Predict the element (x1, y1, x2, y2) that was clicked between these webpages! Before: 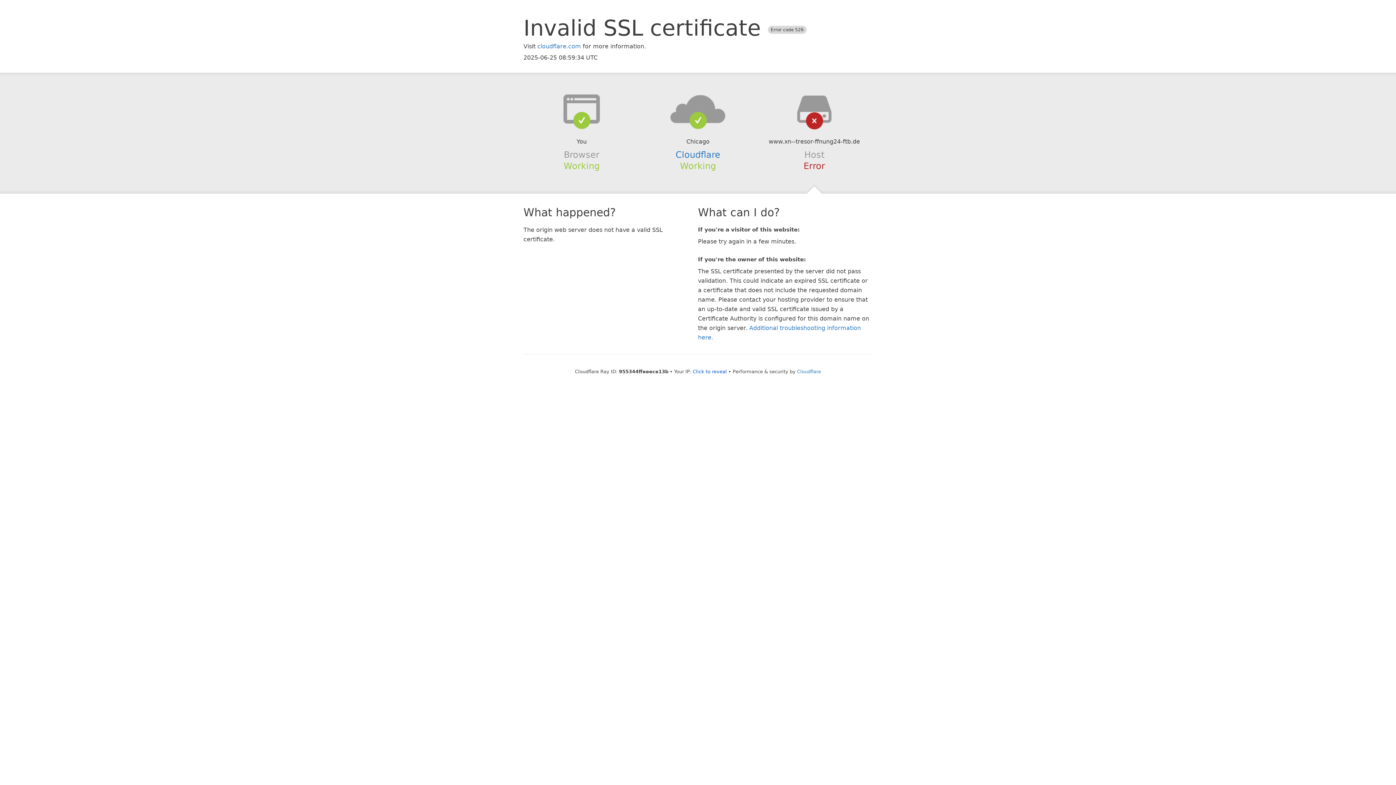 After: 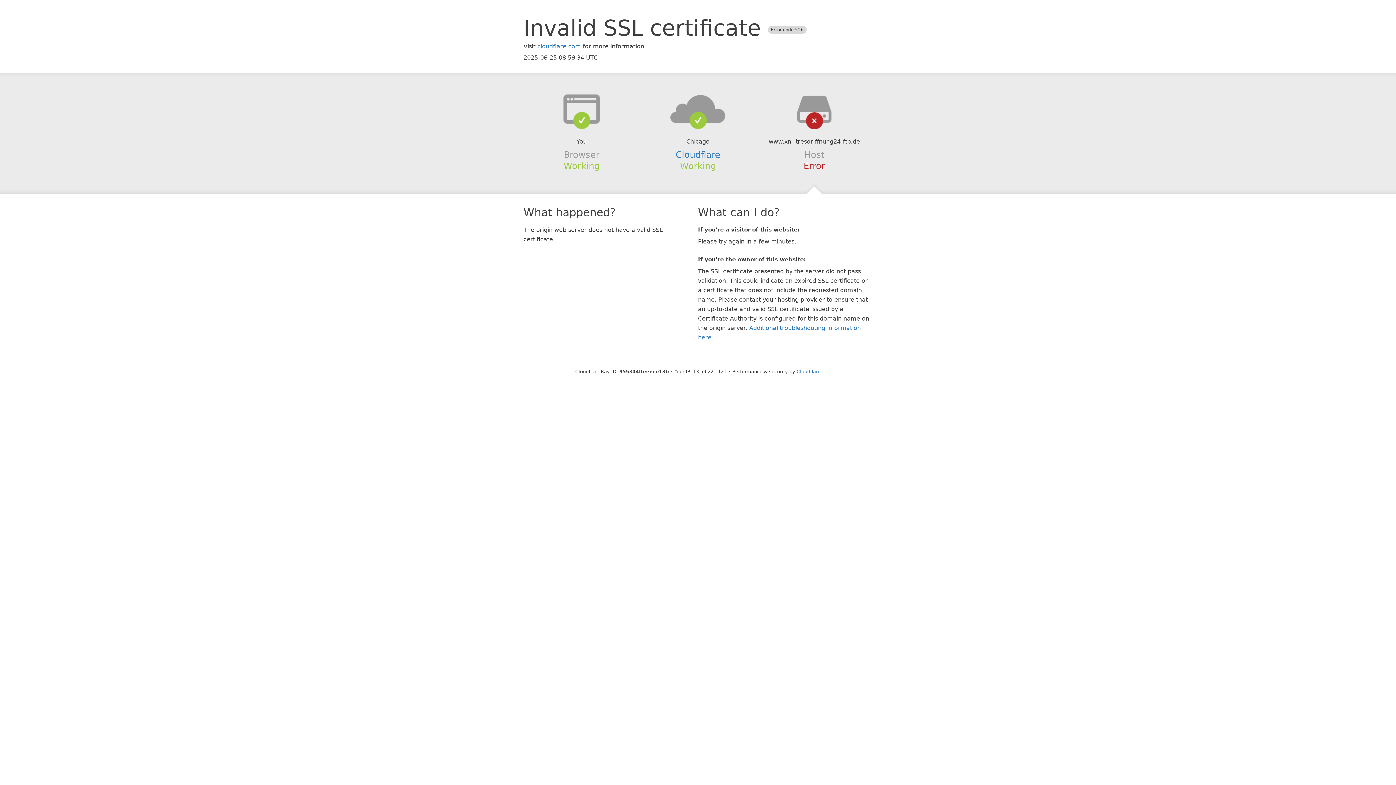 Action: label: Click to reveal bbox: (692, 368, 727, 374)